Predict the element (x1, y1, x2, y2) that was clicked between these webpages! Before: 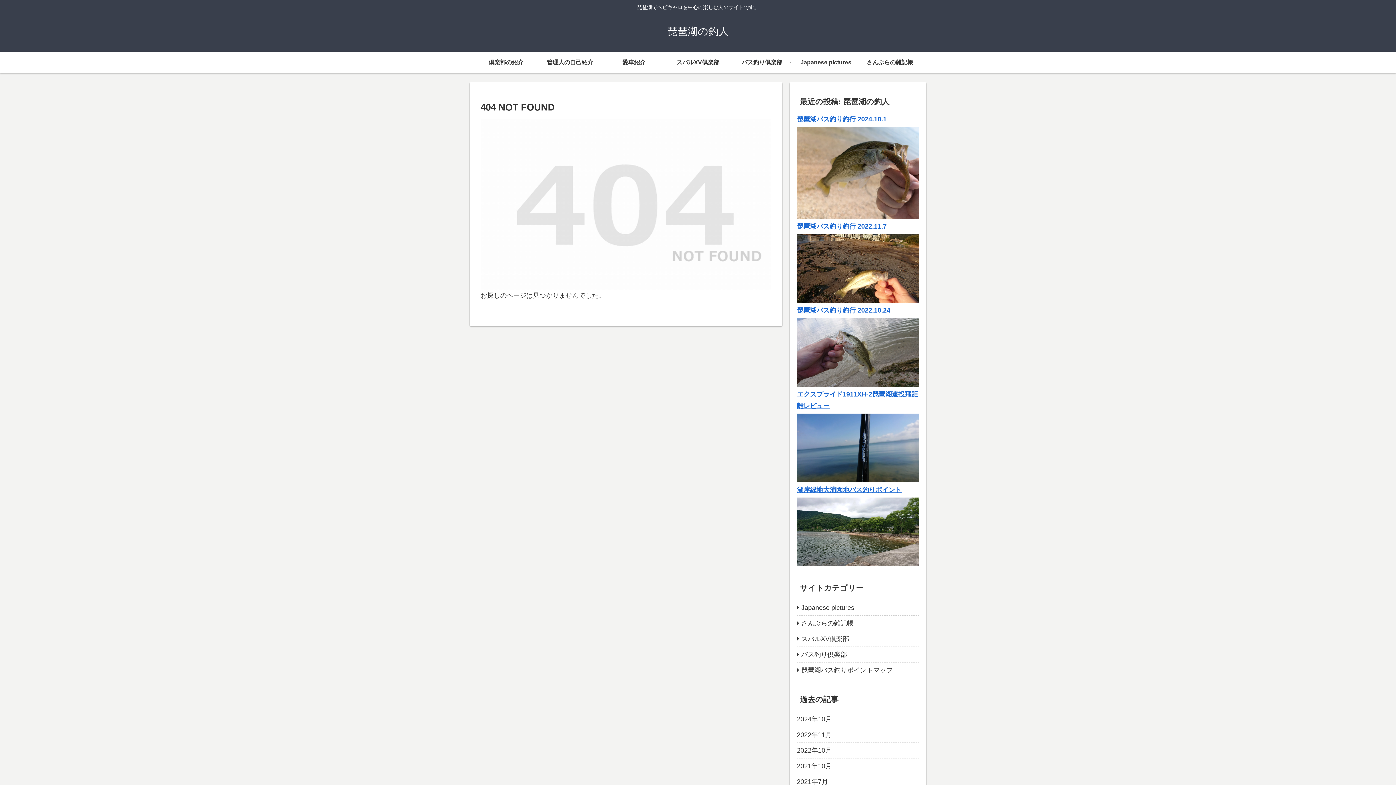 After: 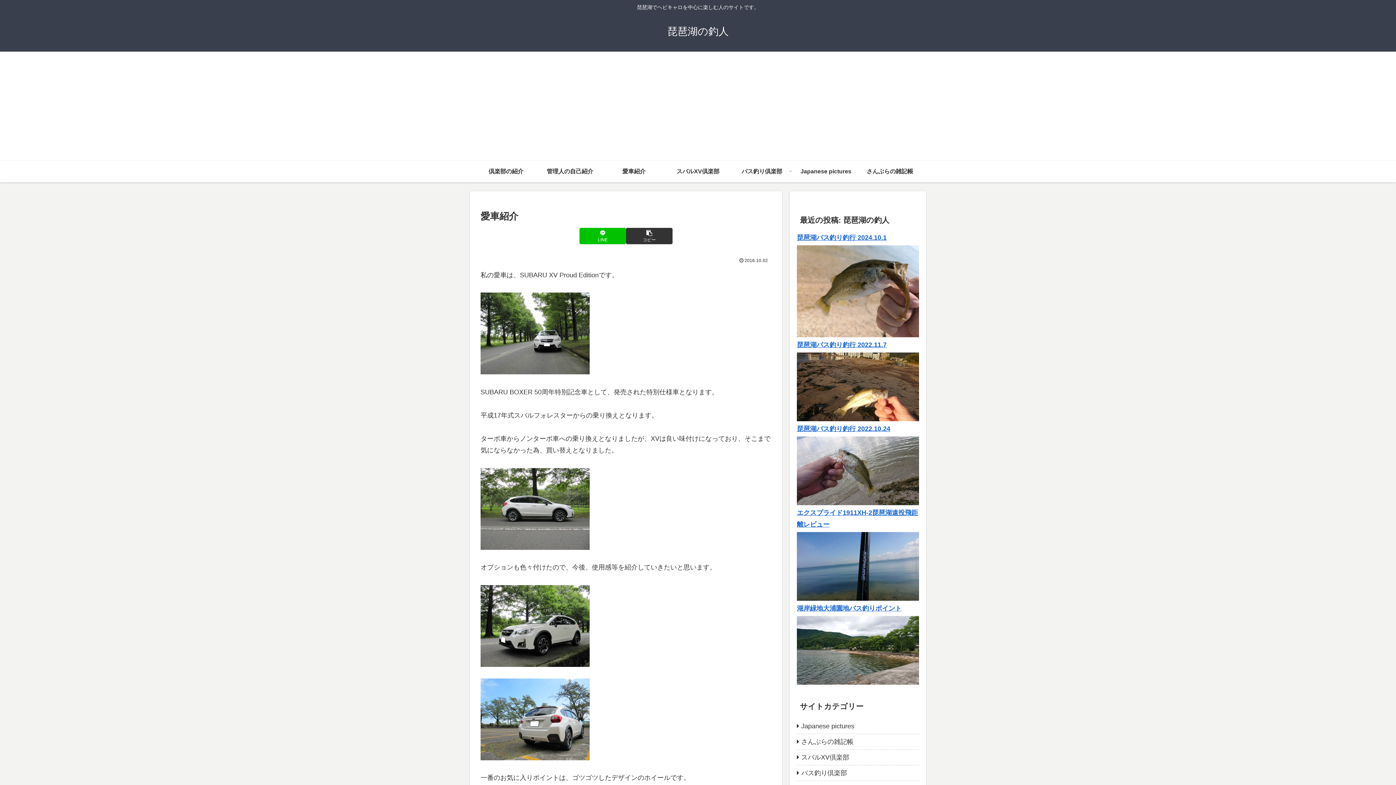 Action: bbox: (602, 51, 666, 73) label: 愛車紹介